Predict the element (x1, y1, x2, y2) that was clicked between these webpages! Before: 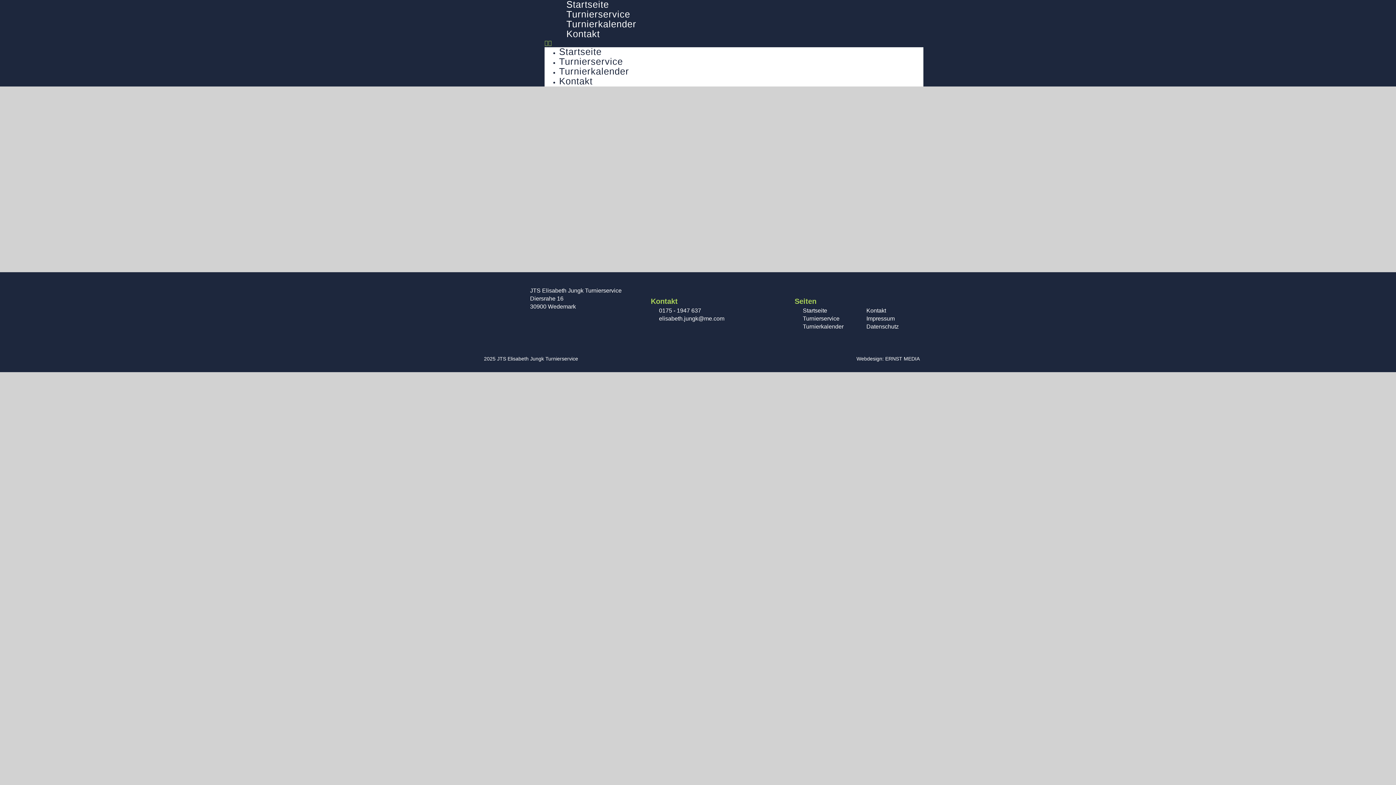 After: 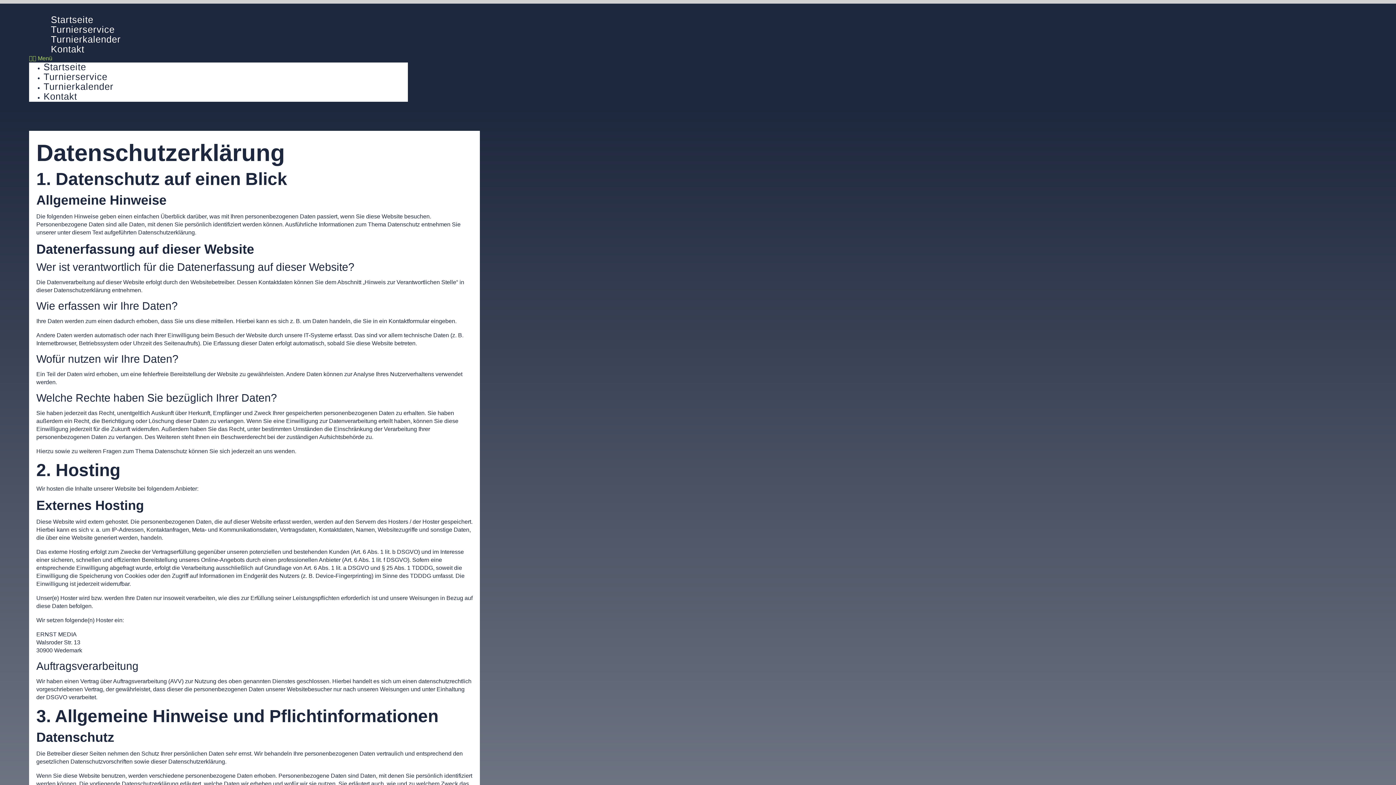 Action: bbox: (858, 322, 921, 330) label: Datenschutz